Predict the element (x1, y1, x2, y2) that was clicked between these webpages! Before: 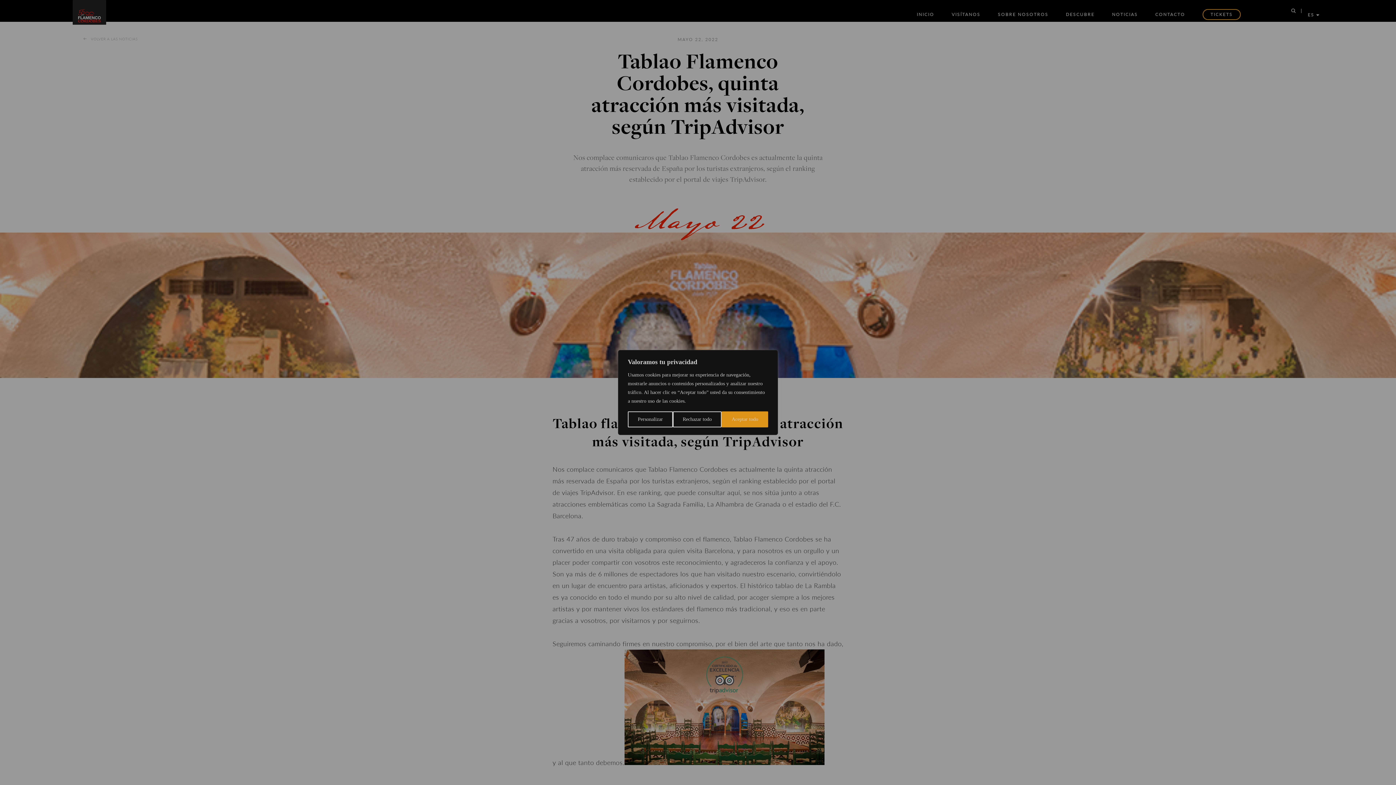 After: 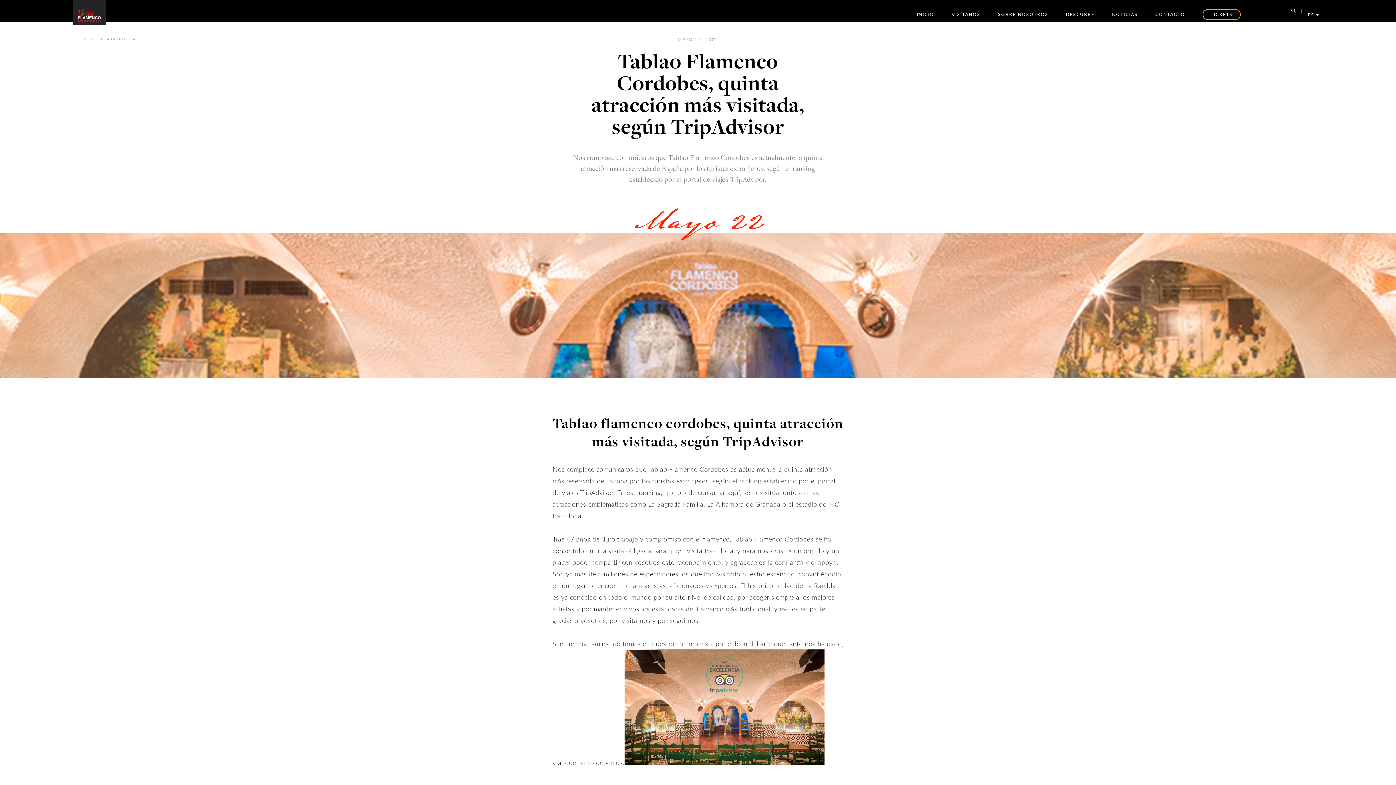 Action: label: Rechazar todo bbox: (672, 411, 721, 427)